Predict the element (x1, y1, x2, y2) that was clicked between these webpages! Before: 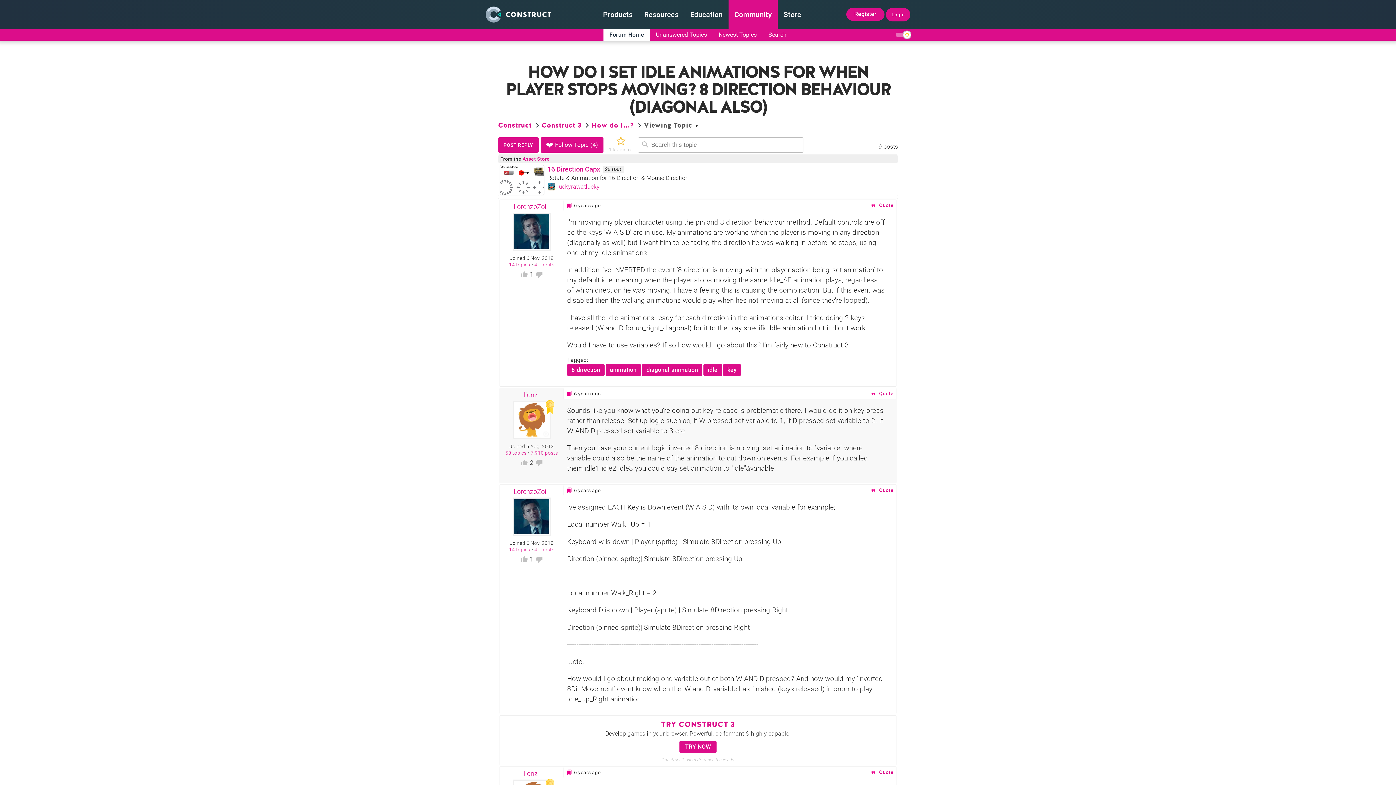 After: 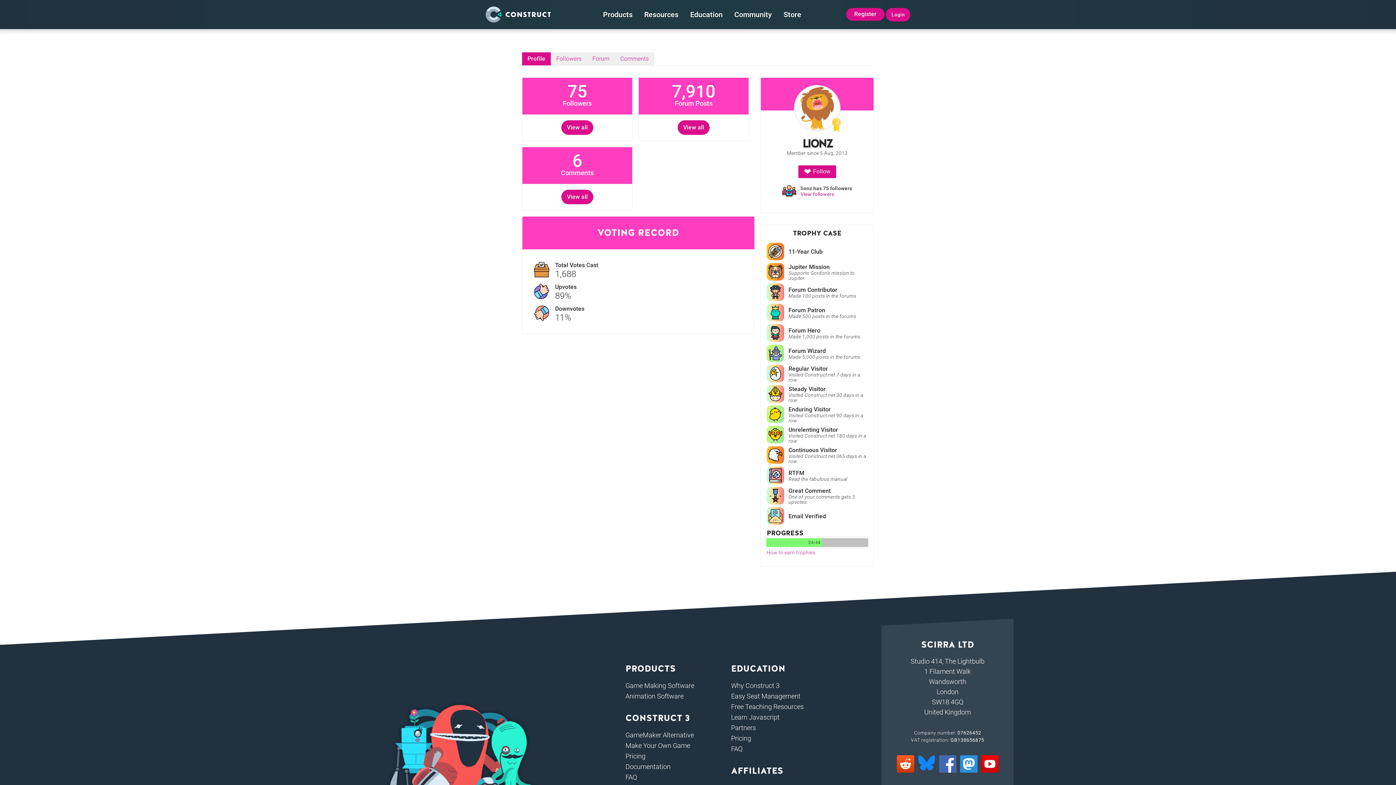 Action: label: lionz bbox: (524, 391, 539, 398)